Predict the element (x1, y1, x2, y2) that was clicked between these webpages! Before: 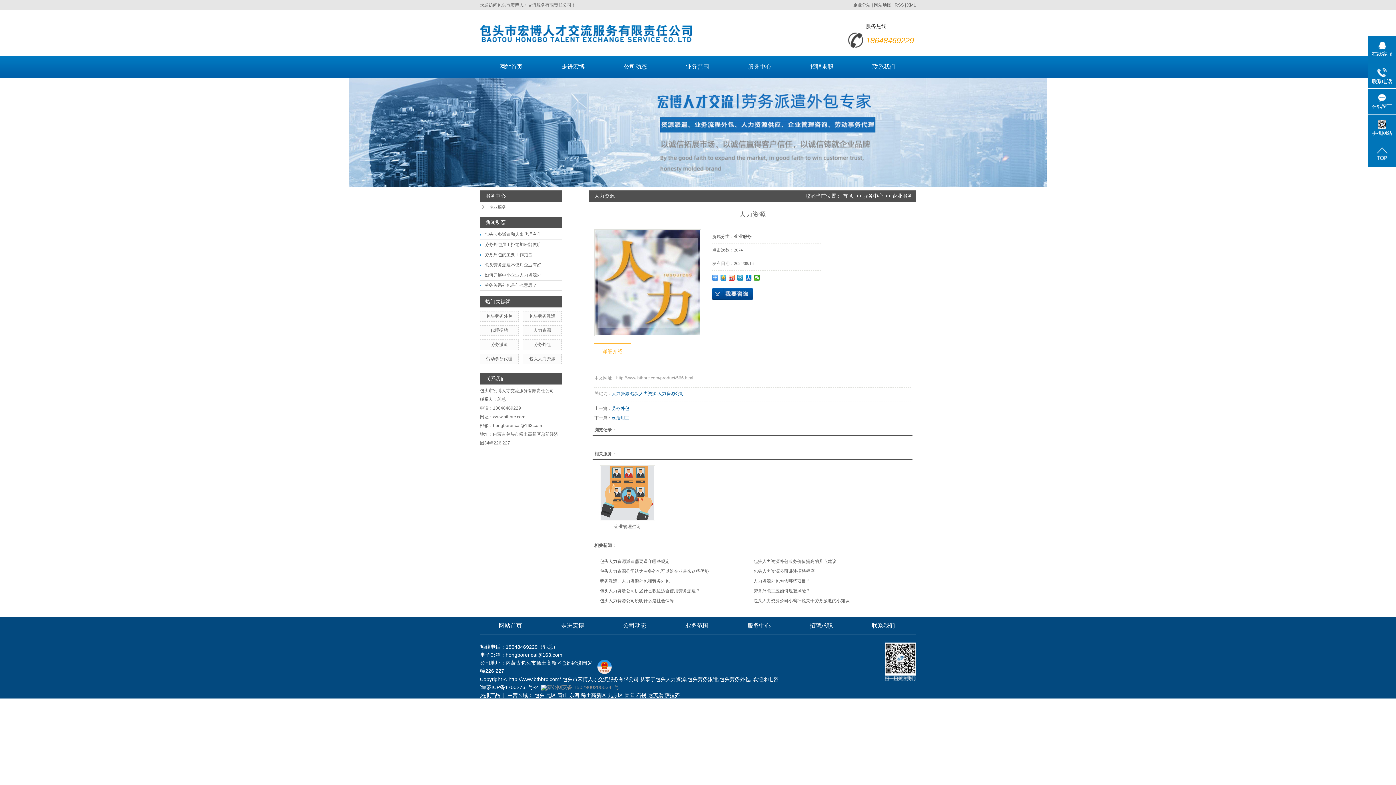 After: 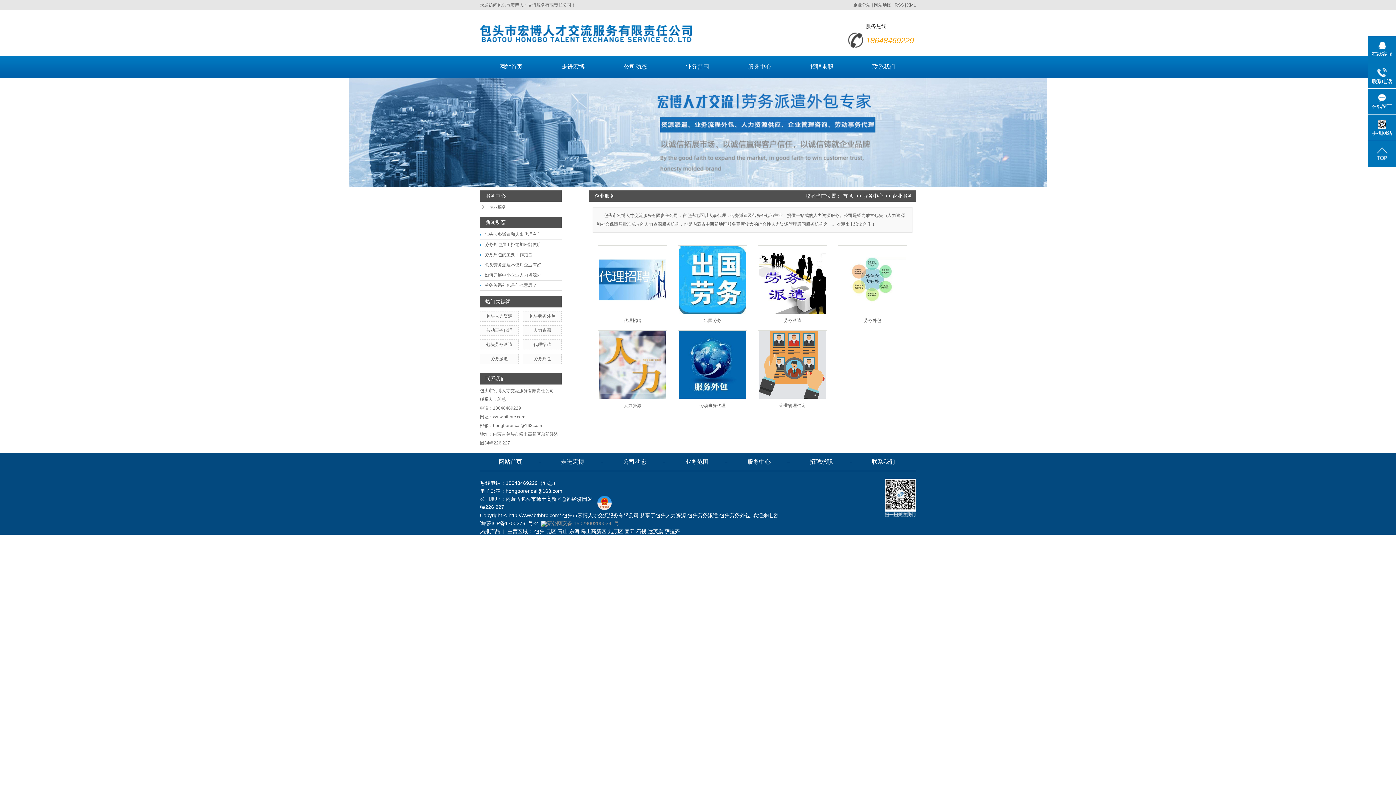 Action: label: 企业服务 bbox: (734, 234, 751, 239)